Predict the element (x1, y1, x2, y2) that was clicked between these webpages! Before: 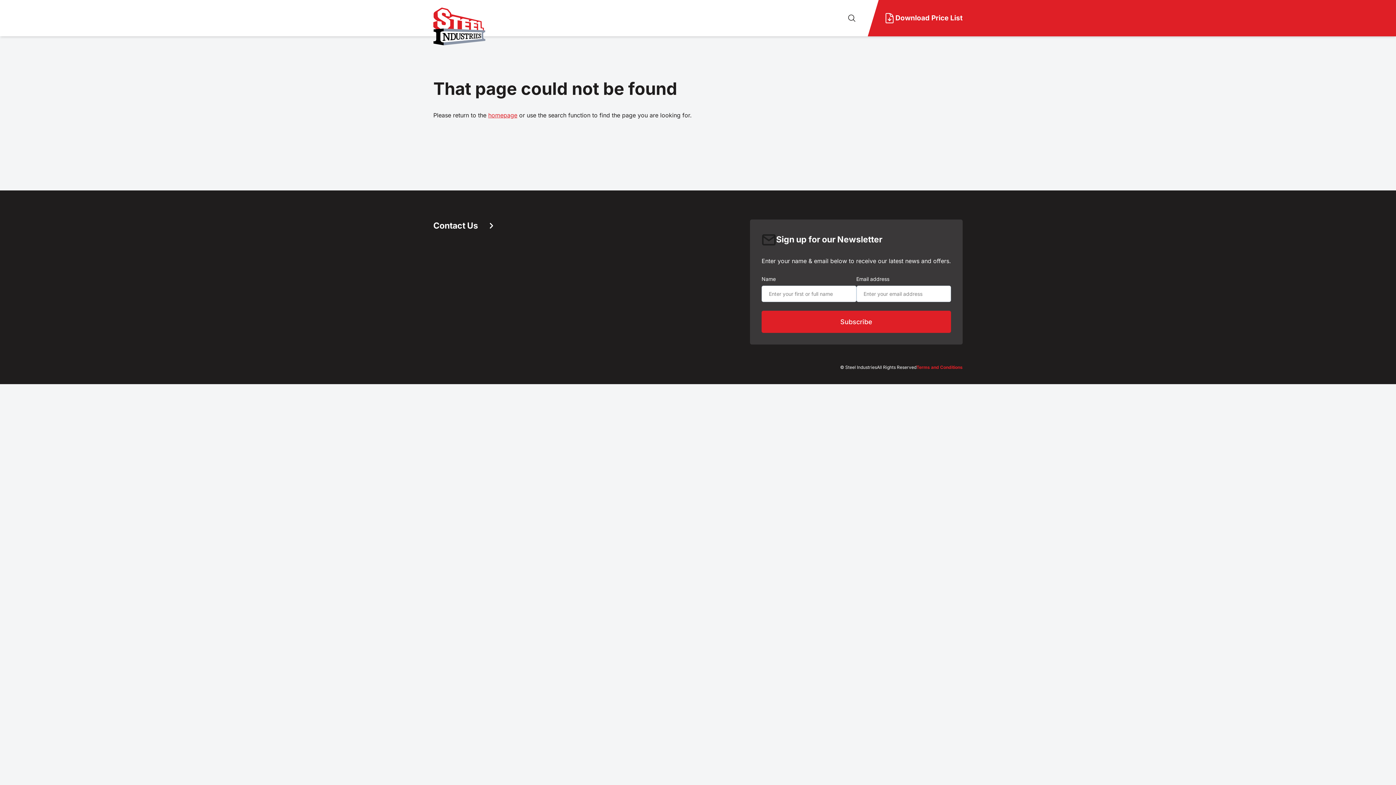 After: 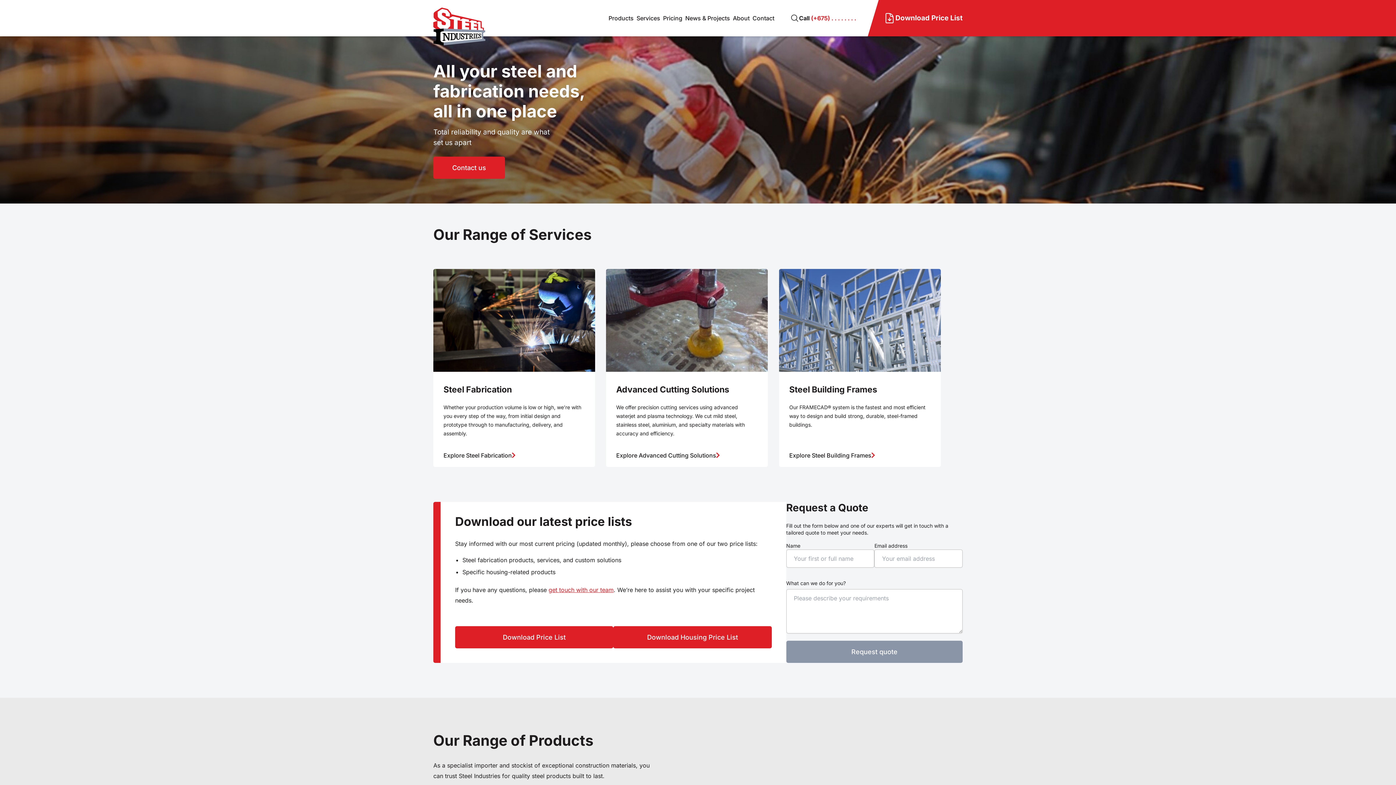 Action: bbox: (488, 111, 517, 118) label: homepage